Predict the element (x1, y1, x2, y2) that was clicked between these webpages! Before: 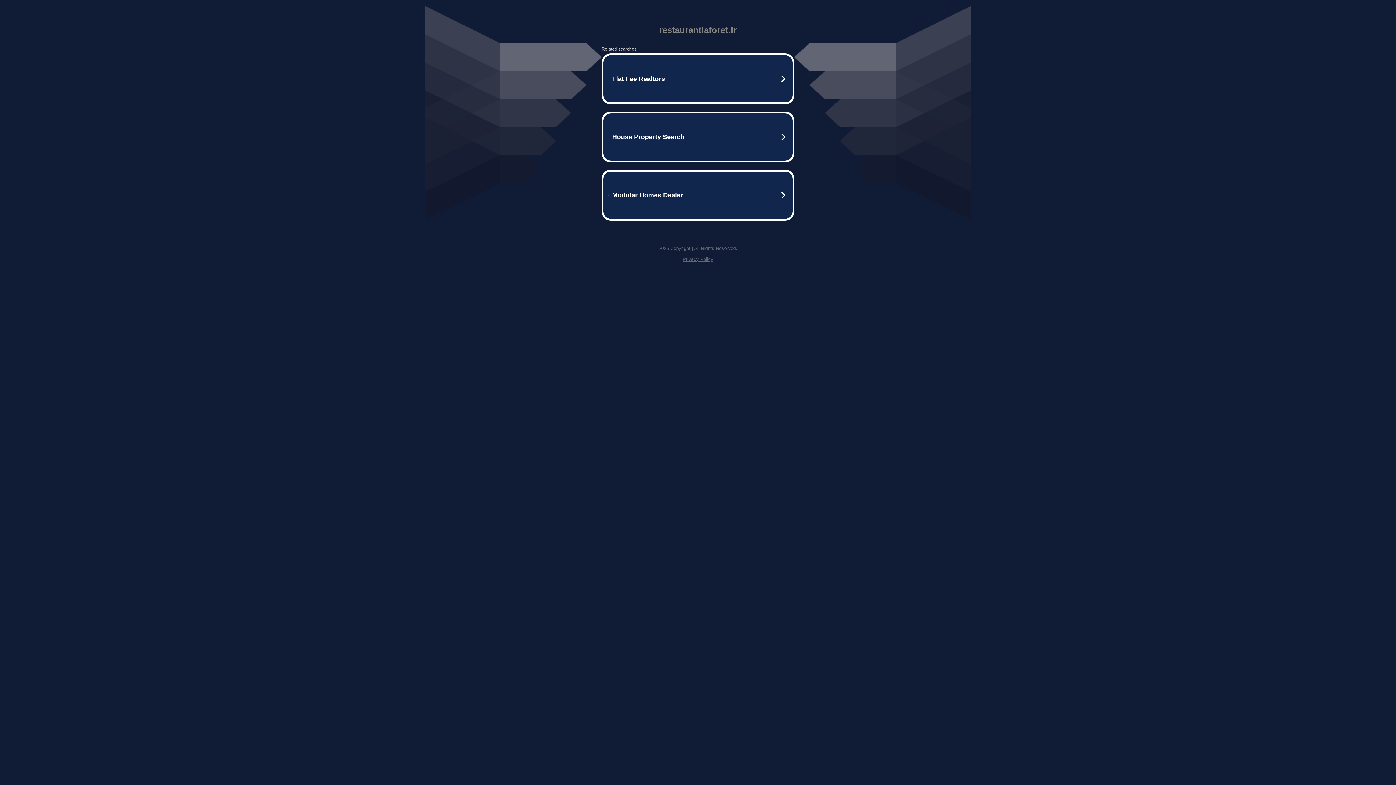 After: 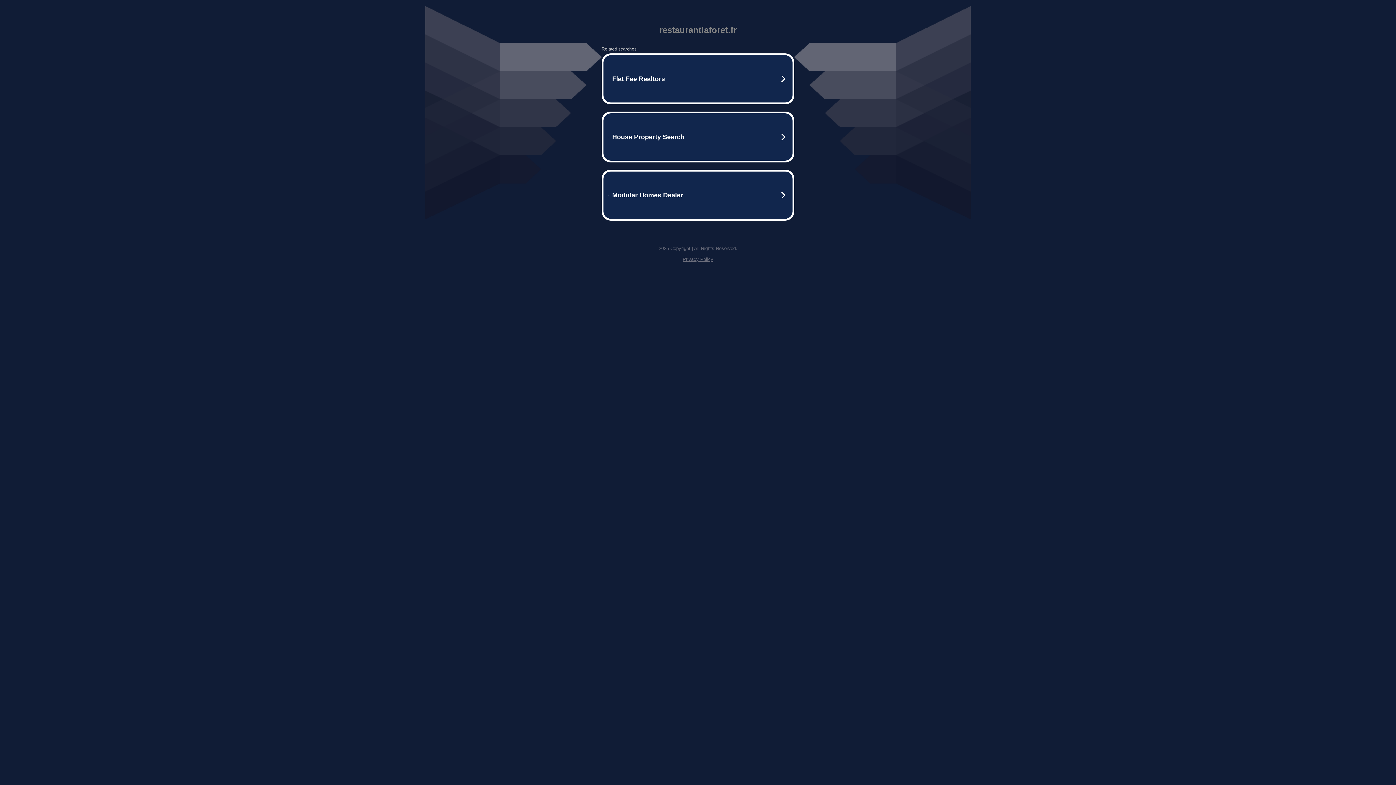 Action: bbox: (682, 256, 713, 262) label: Privacy Policy